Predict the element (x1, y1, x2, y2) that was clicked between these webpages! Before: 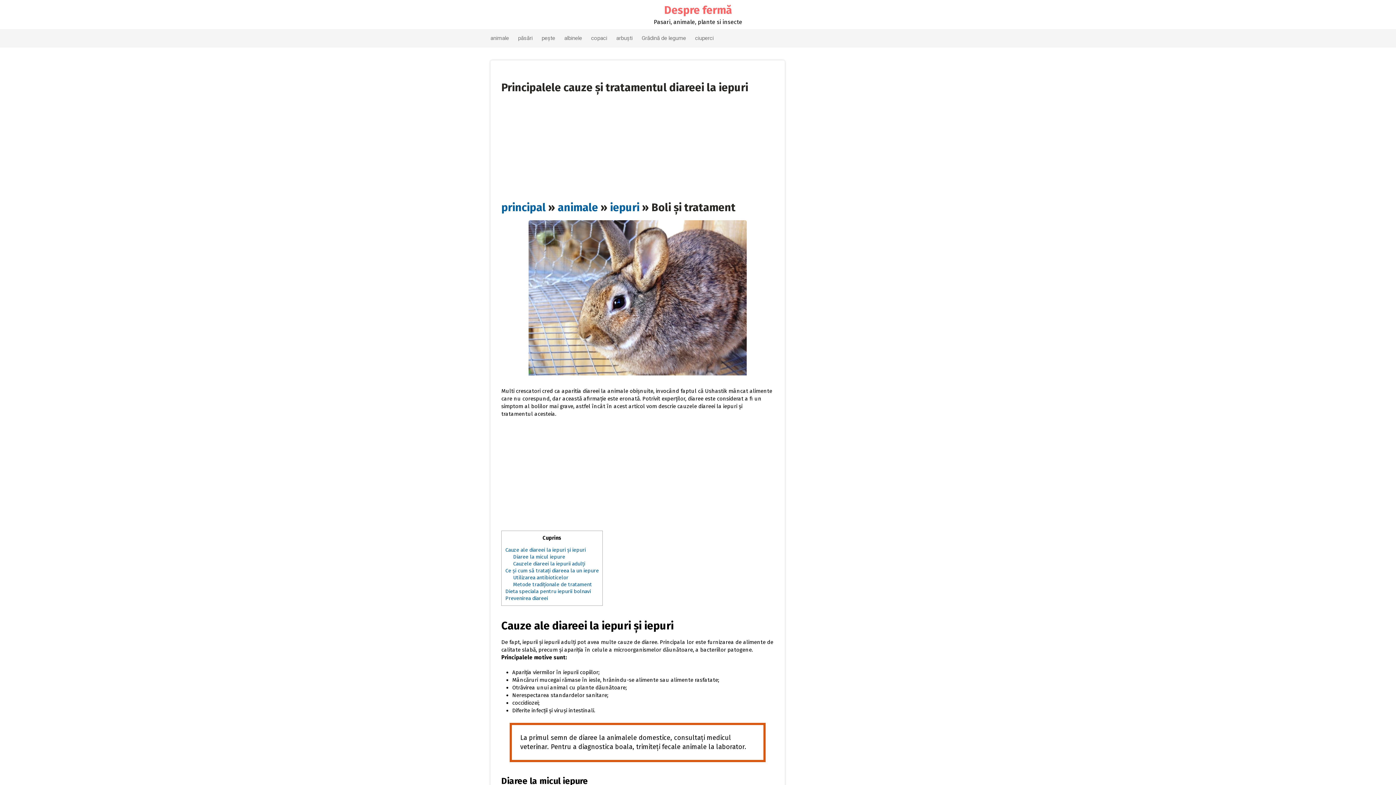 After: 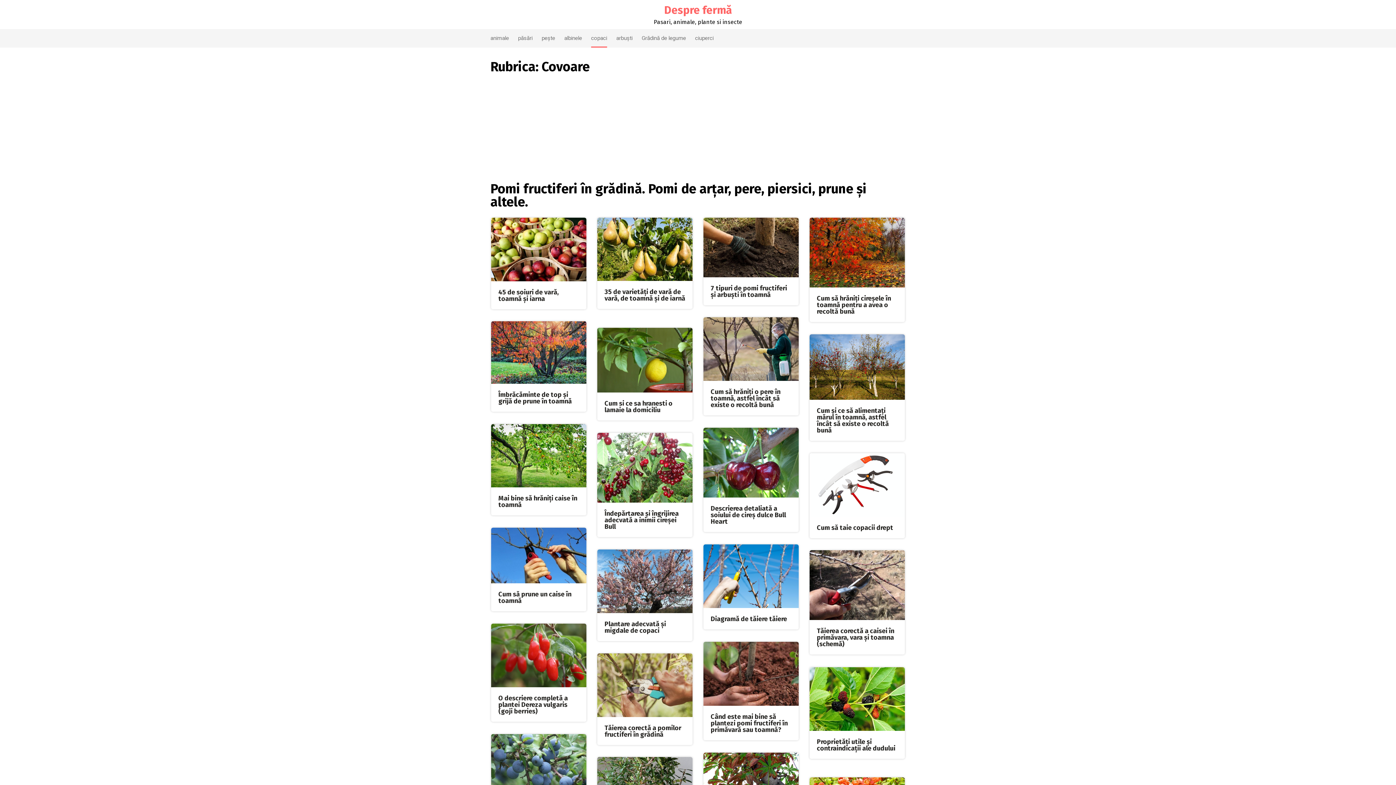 Action: bbox: (591, 29, 607, 47) label: copaci